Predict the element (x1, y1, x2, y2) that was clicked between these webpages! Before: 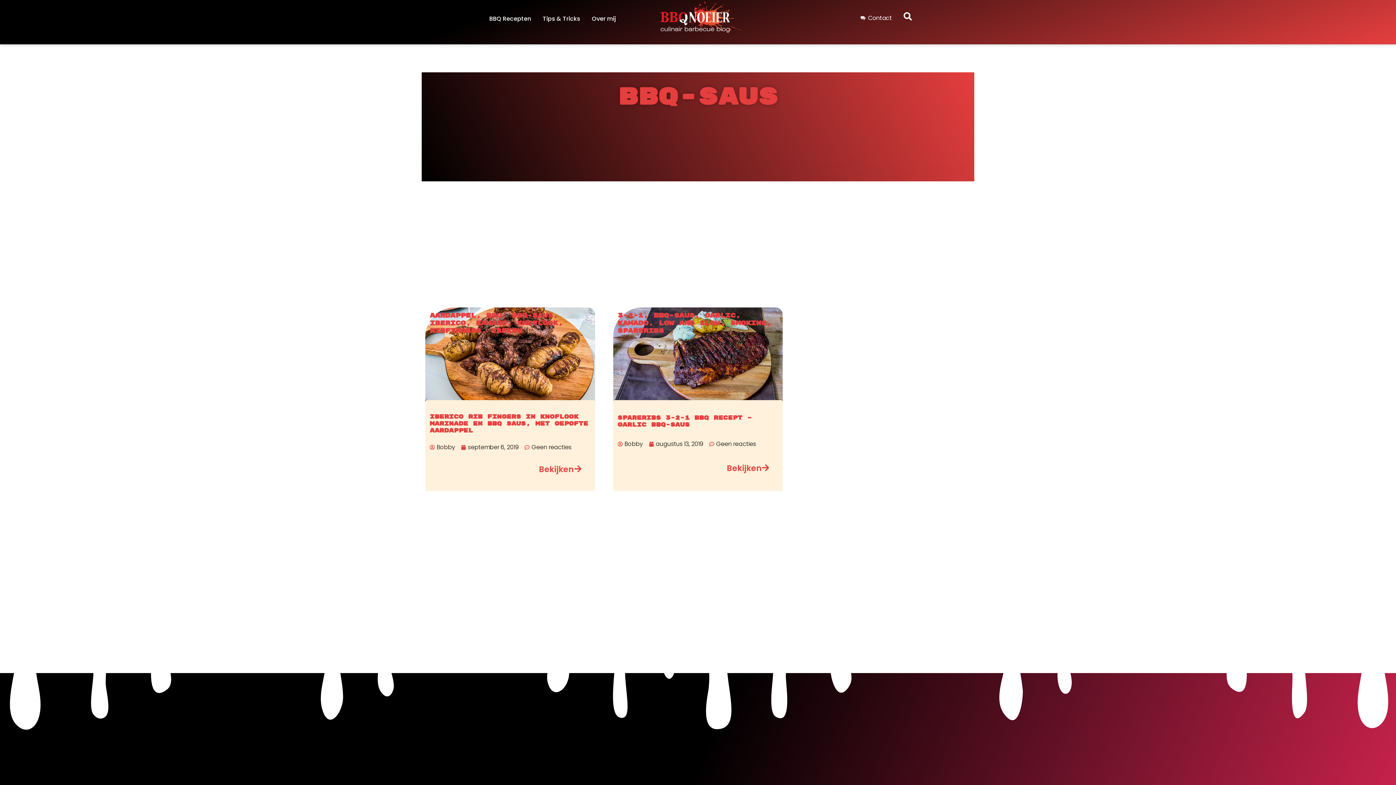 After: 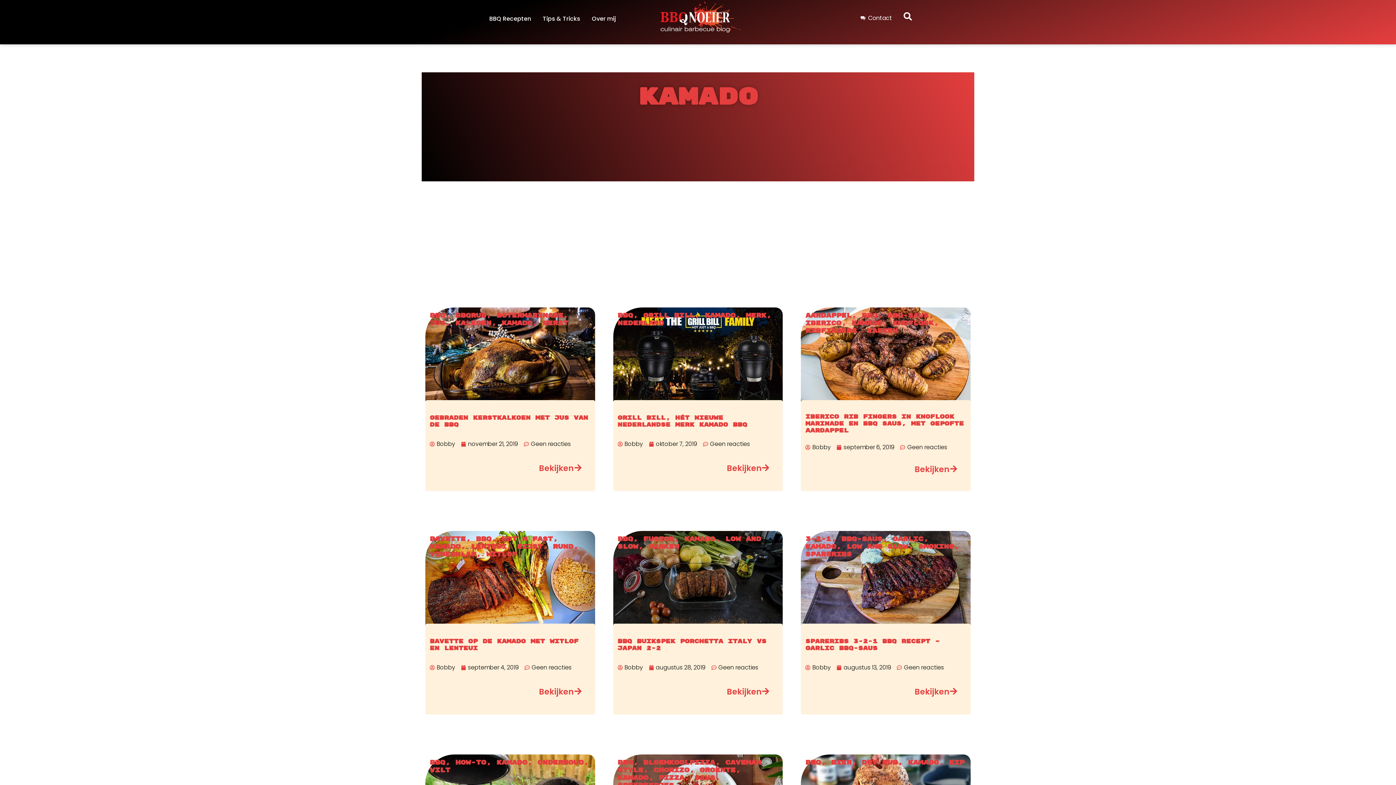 Action: bbox: (617, 319, 648, 327) label: Kamado